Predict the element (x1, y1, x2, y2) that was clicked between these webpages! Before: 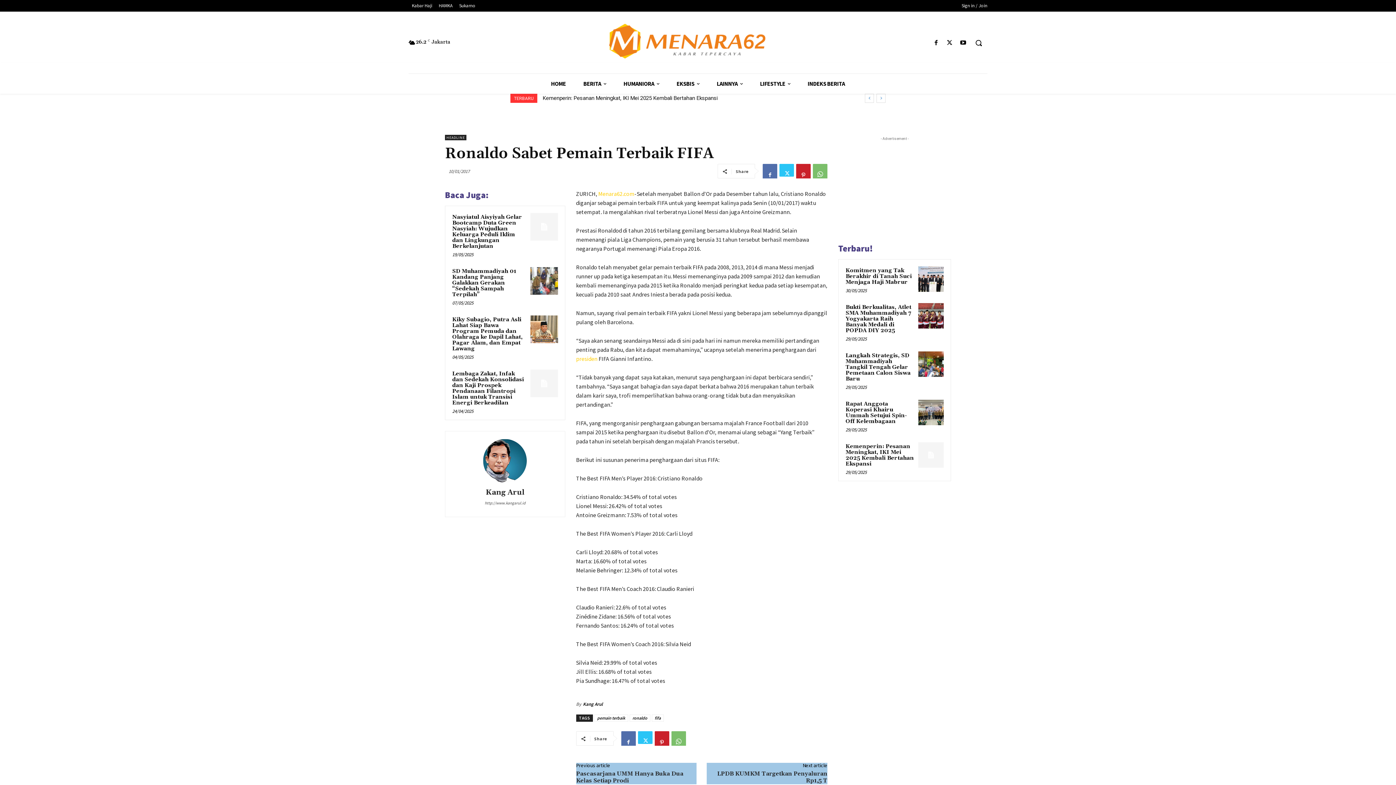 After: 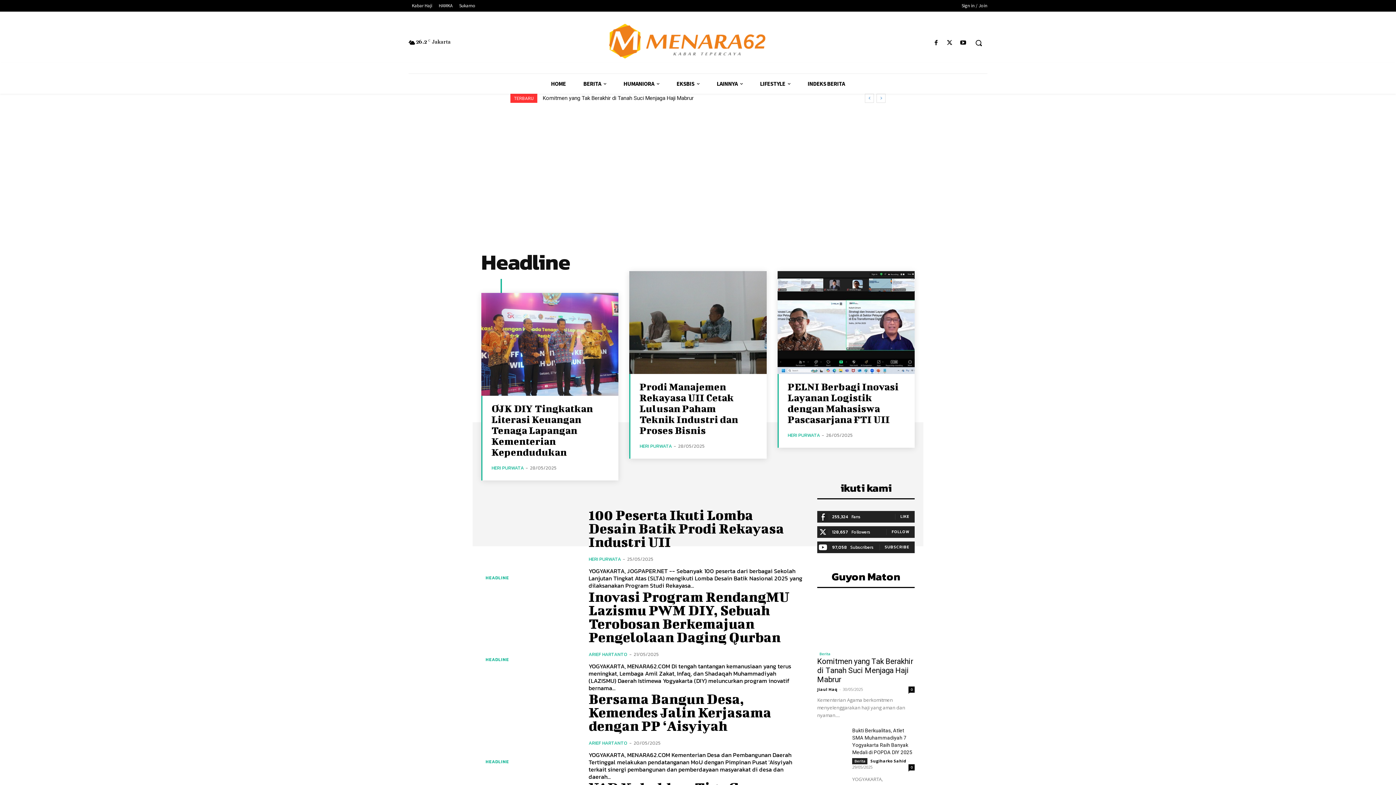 Action: bbox: (445, 135, 466, 140) label: HEADLINE